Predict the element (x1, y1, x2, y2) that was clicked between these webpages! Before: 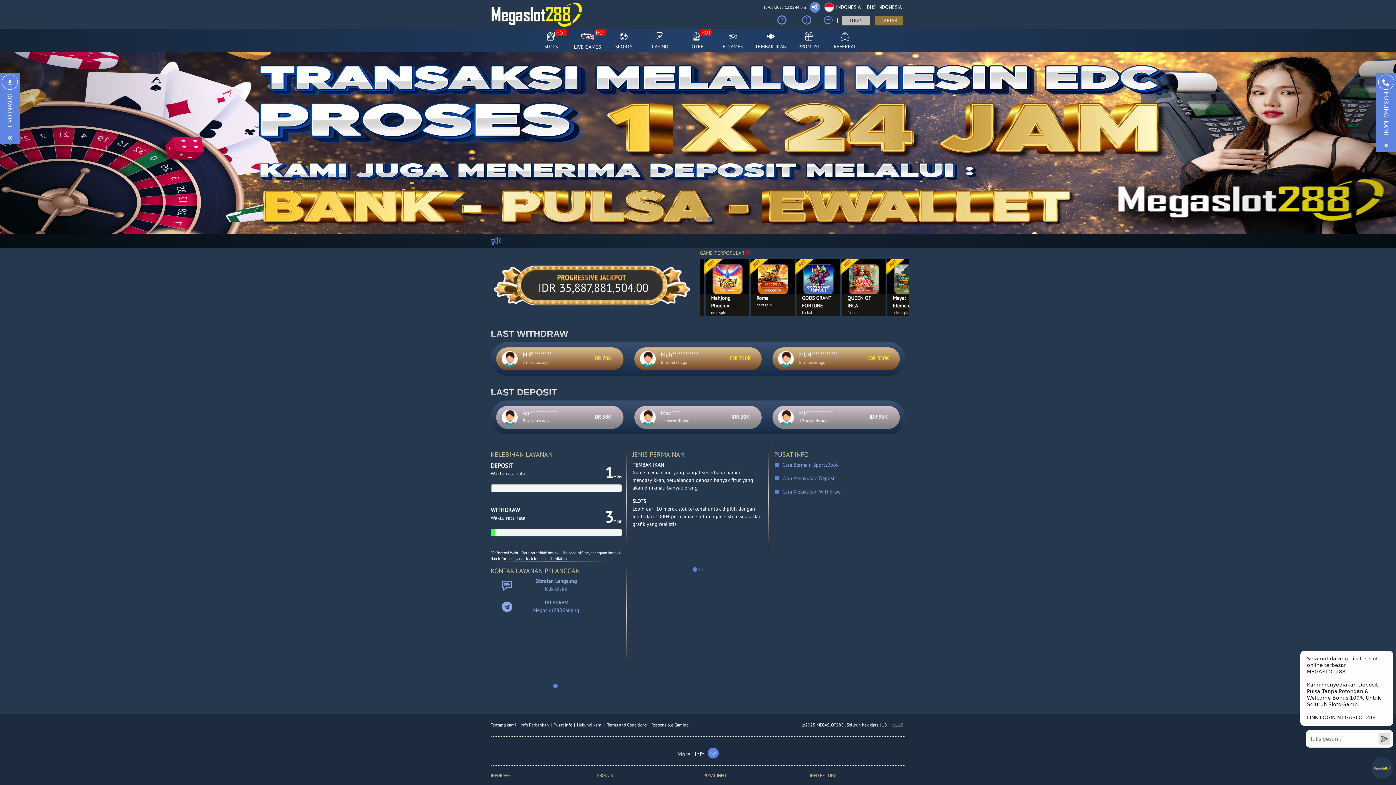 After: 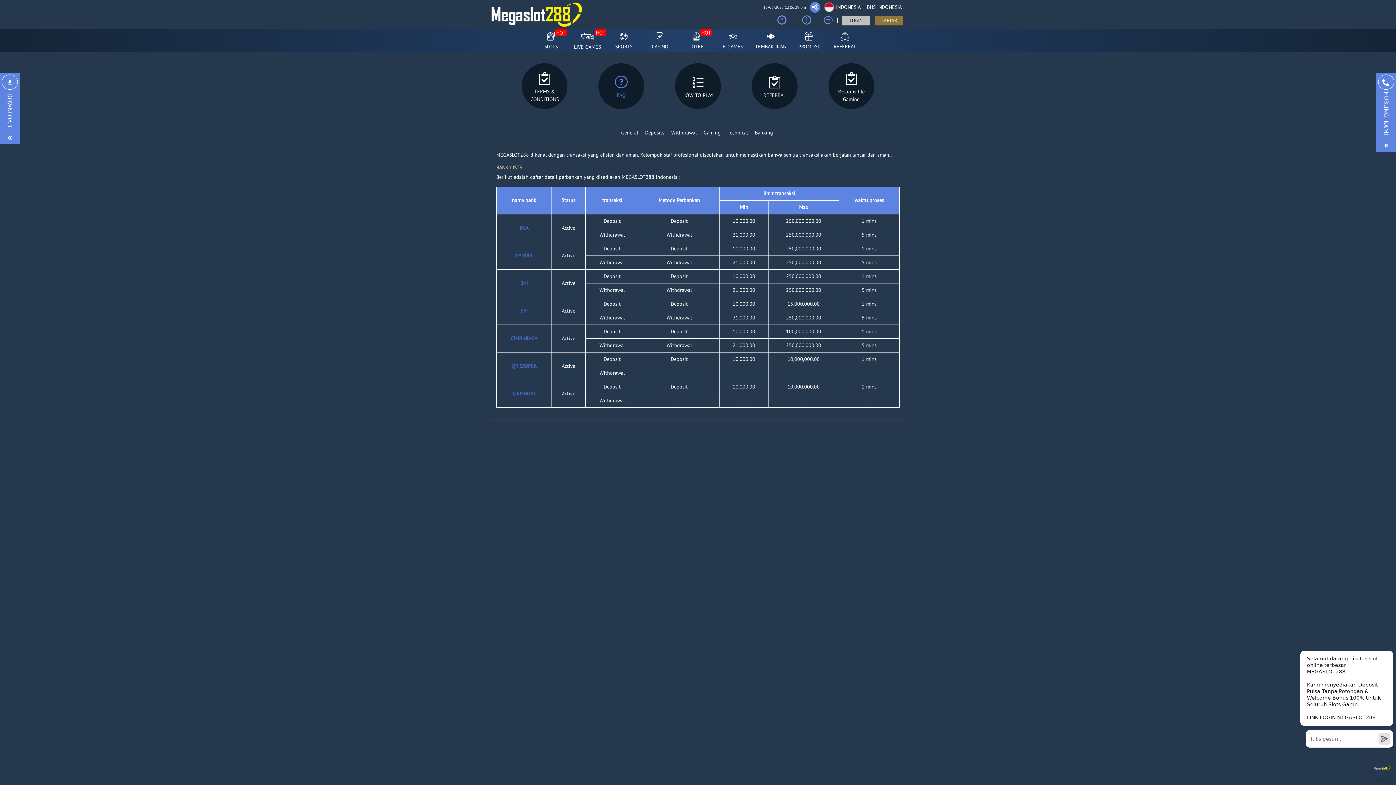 Action: label: Info Perbankan bbox: (520, 722, 549, 727)